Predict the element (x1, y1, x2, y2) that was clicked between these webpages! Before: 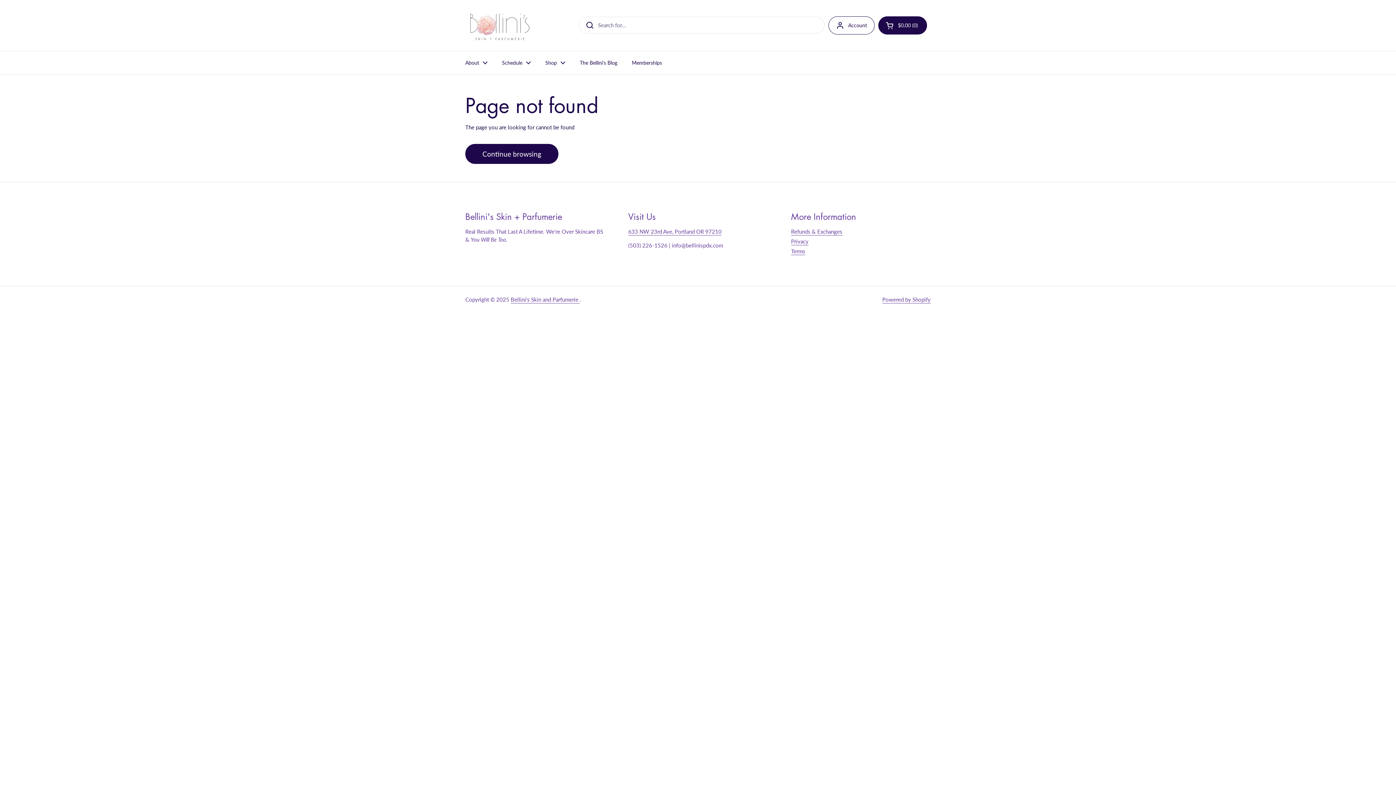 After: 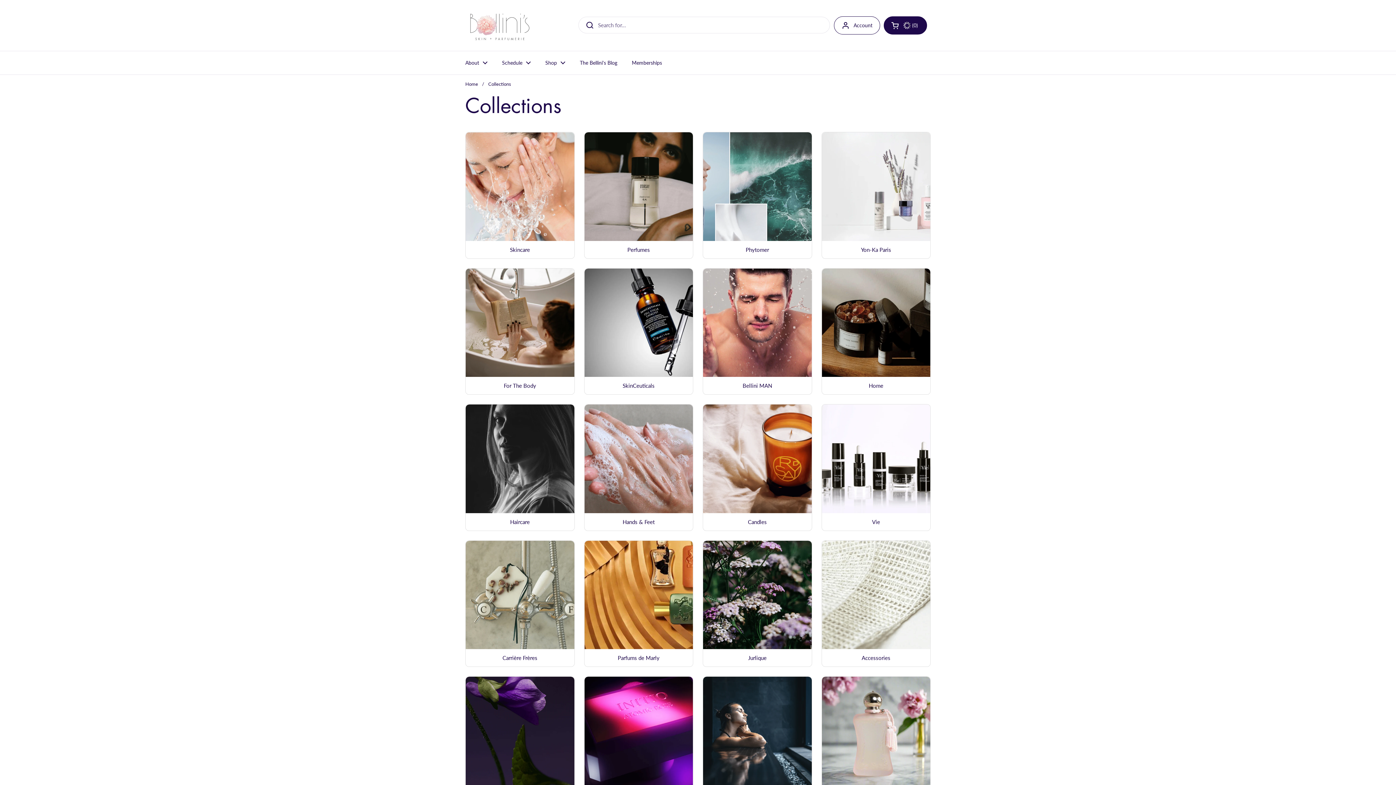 Action: label: Shop bbox: (538, 54, 572, 70)